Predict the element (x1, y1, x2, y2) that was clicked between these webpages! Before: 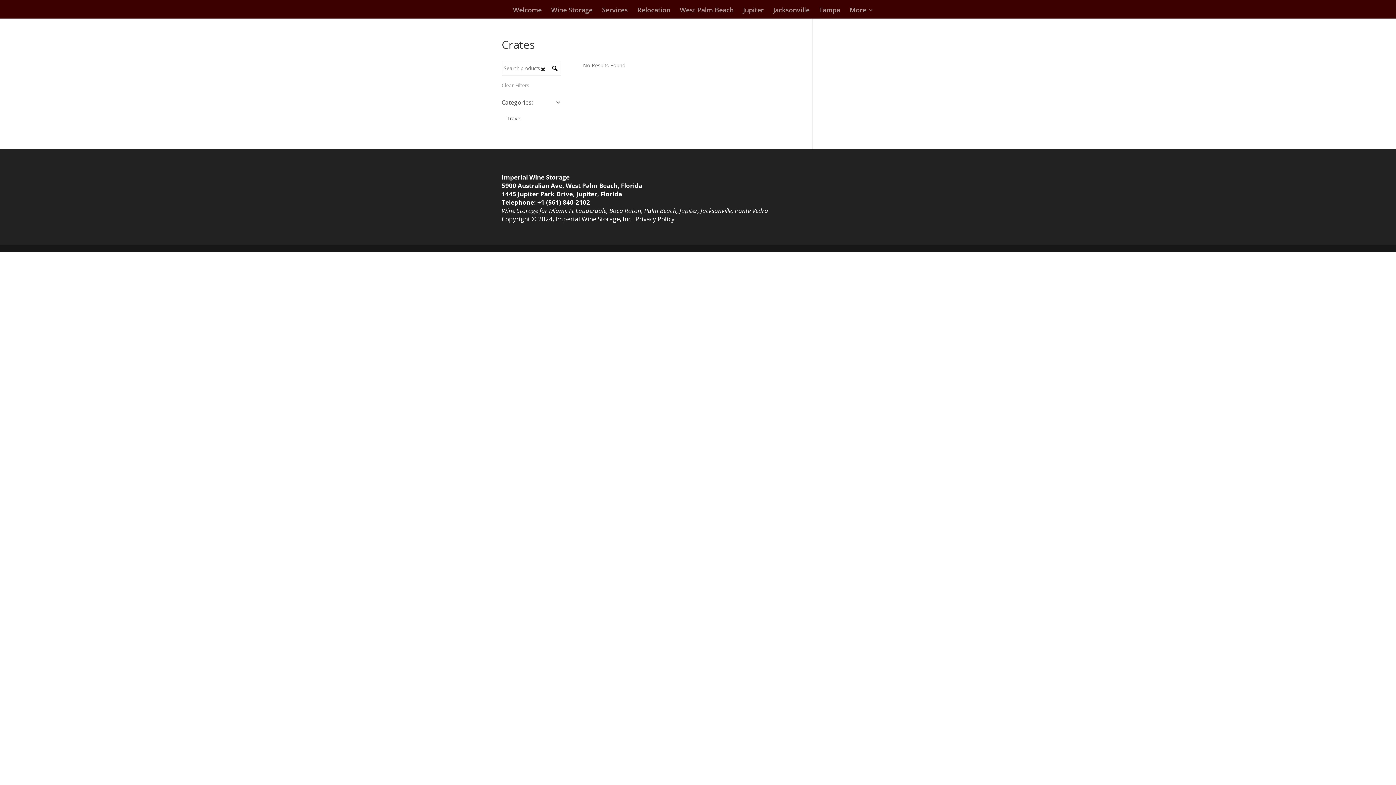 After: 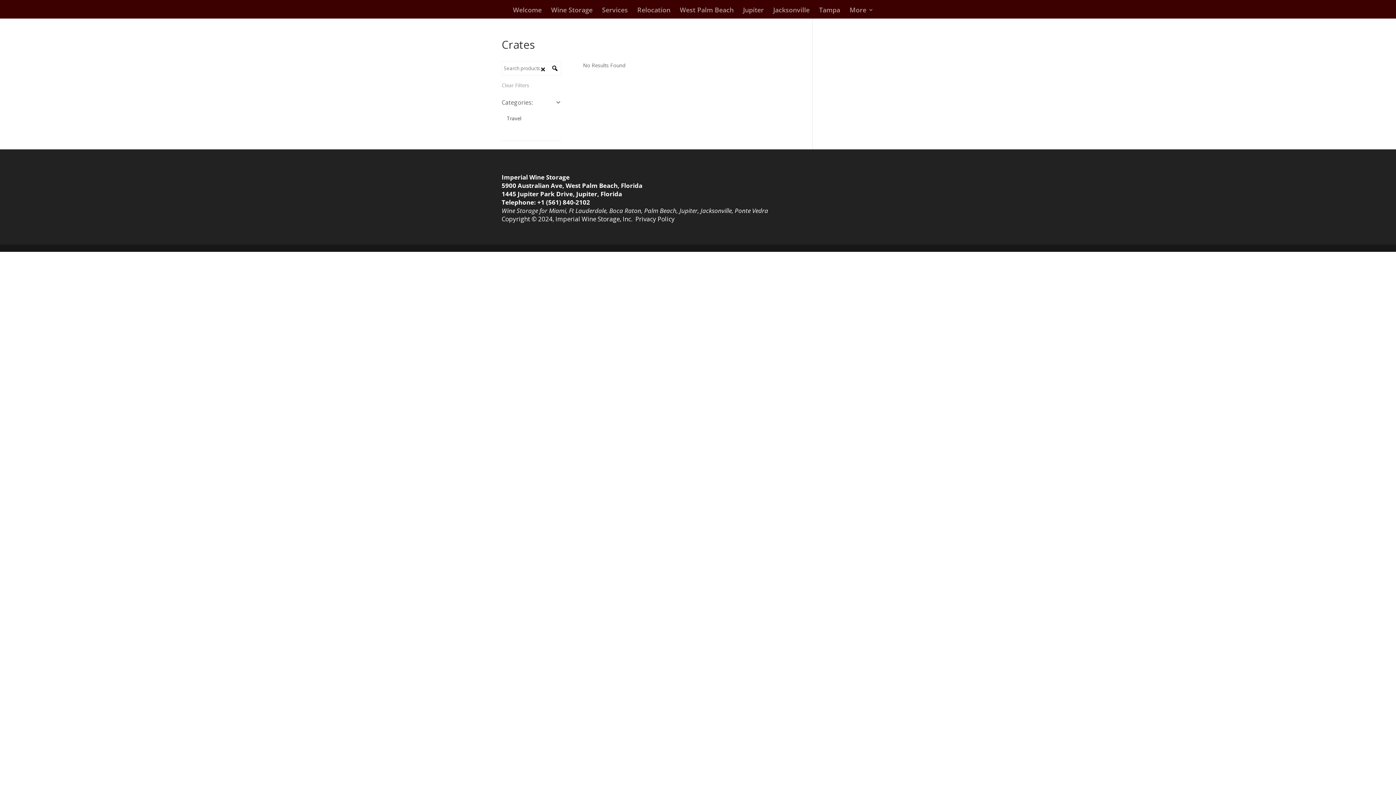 Action: label: 5900 Australian Ave, West Palm Beach, Florida bbox: (501, 181, 642, 189)